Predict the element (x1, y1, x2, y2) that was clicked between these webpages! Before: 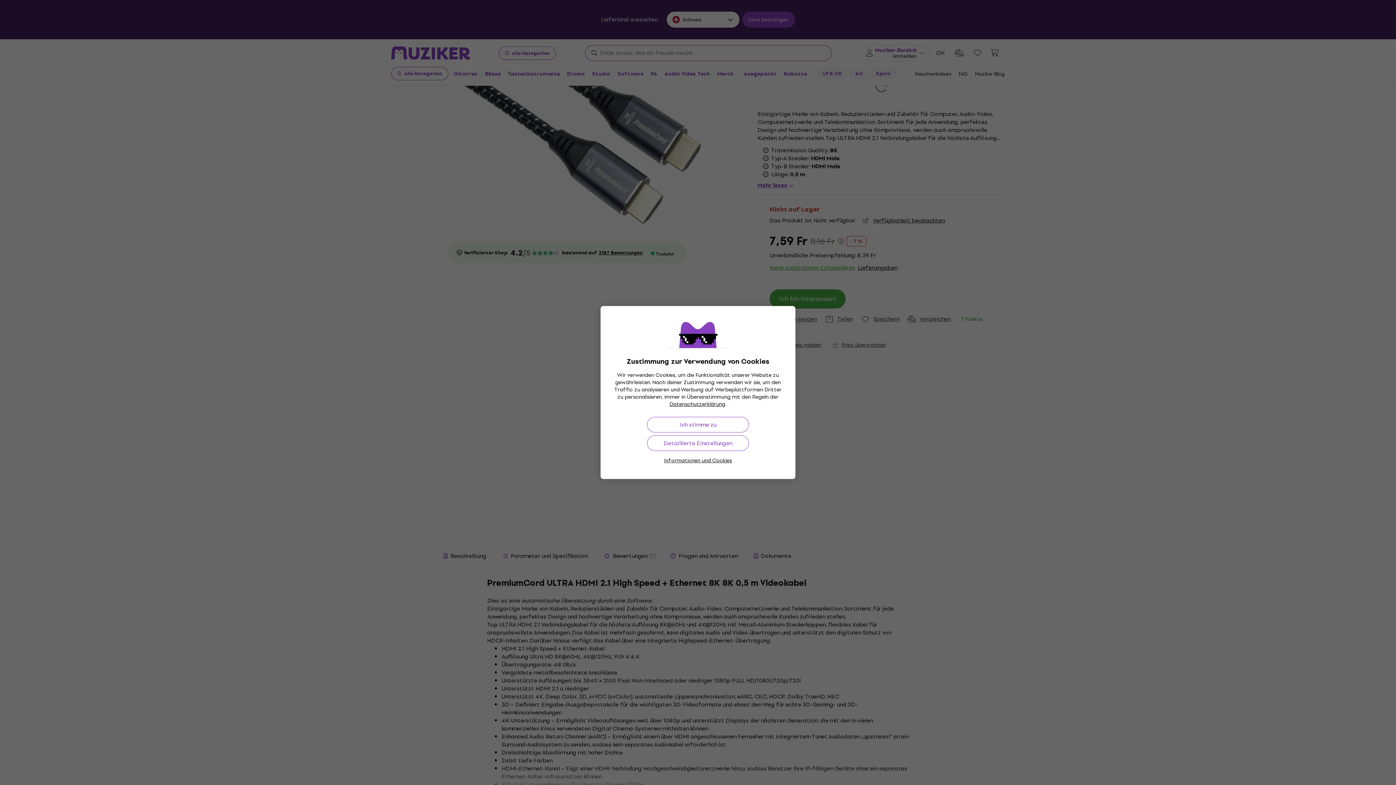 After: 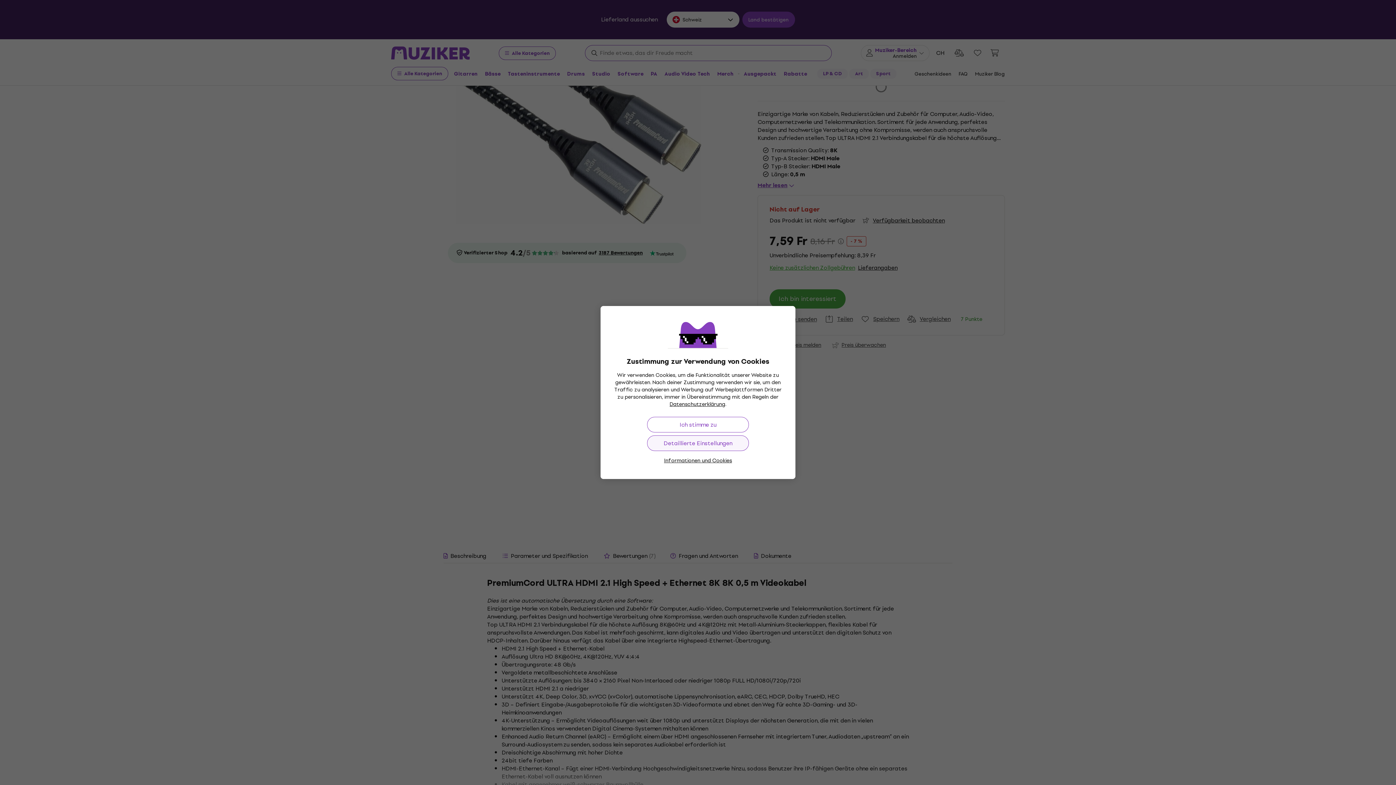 Action: bbox: (647, 435, 749, 451) label: Detaillierte Einstellungen